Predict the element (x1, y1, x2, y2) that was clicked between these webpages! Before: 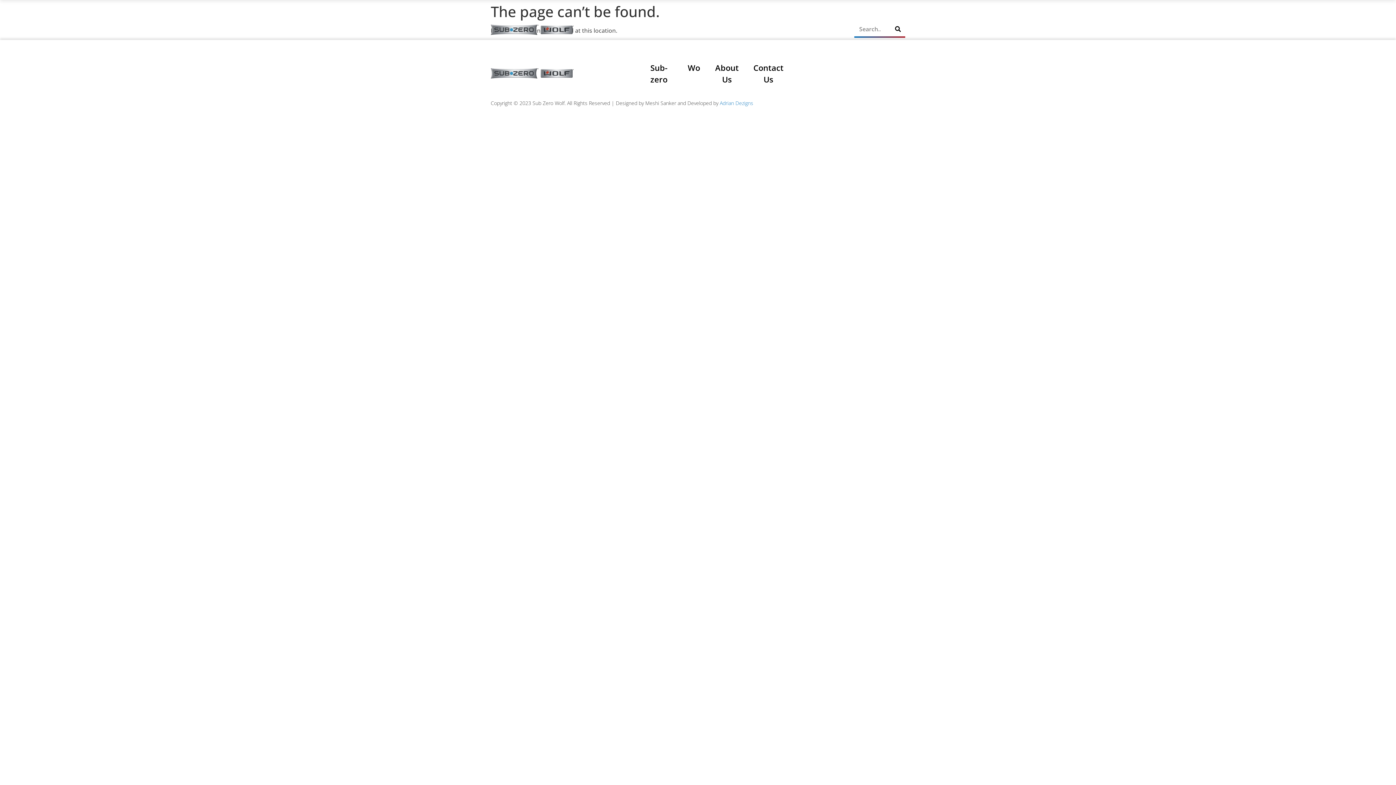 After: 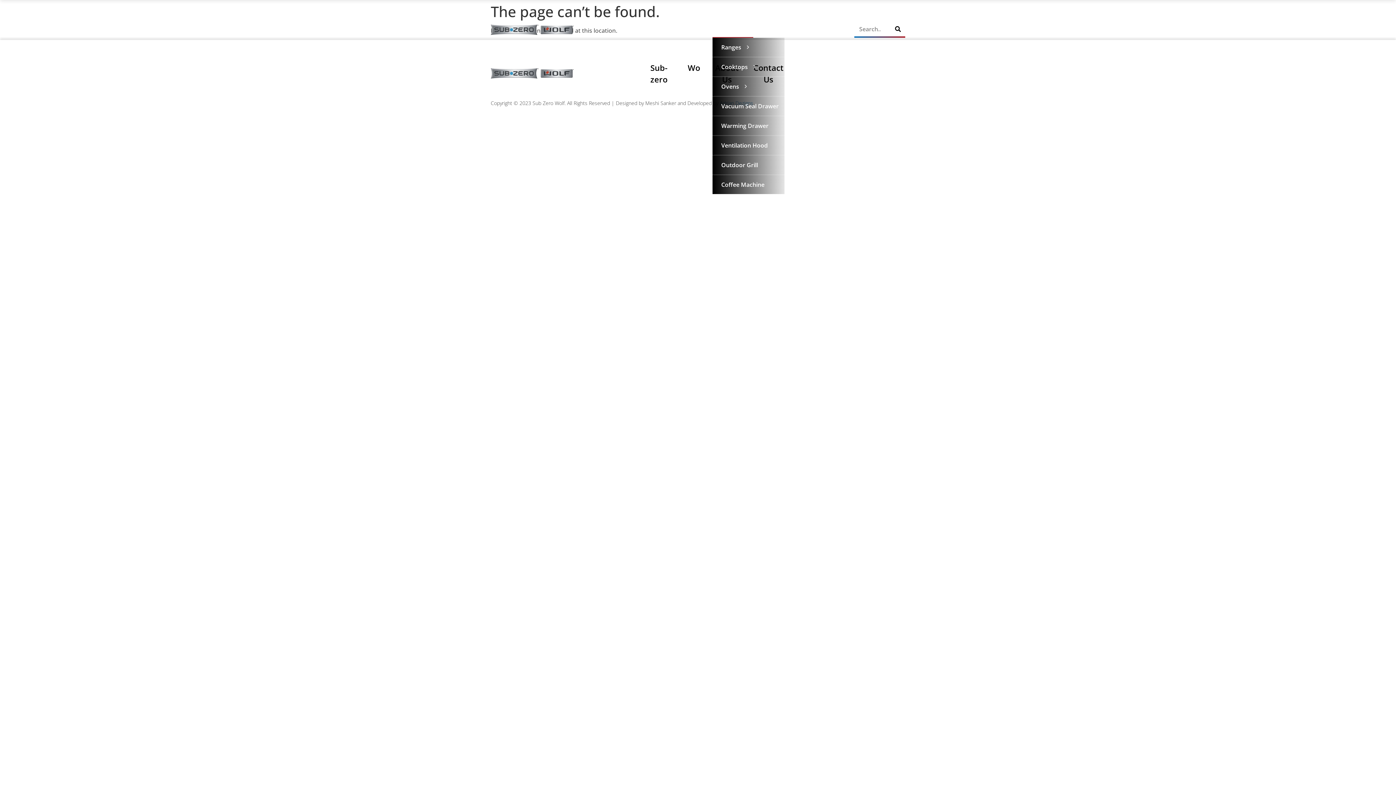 Action: label: Cooking bbox: (712, 22, 753, 37)